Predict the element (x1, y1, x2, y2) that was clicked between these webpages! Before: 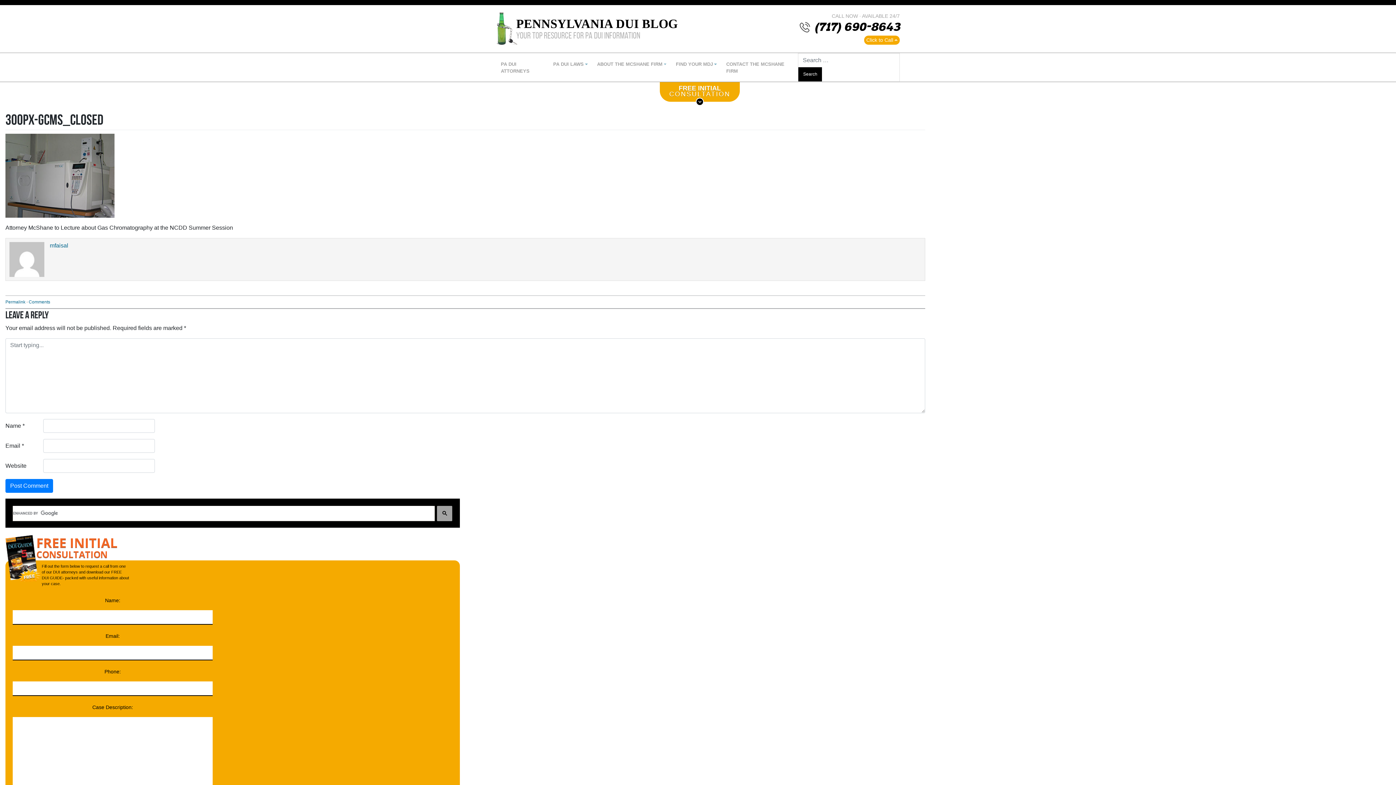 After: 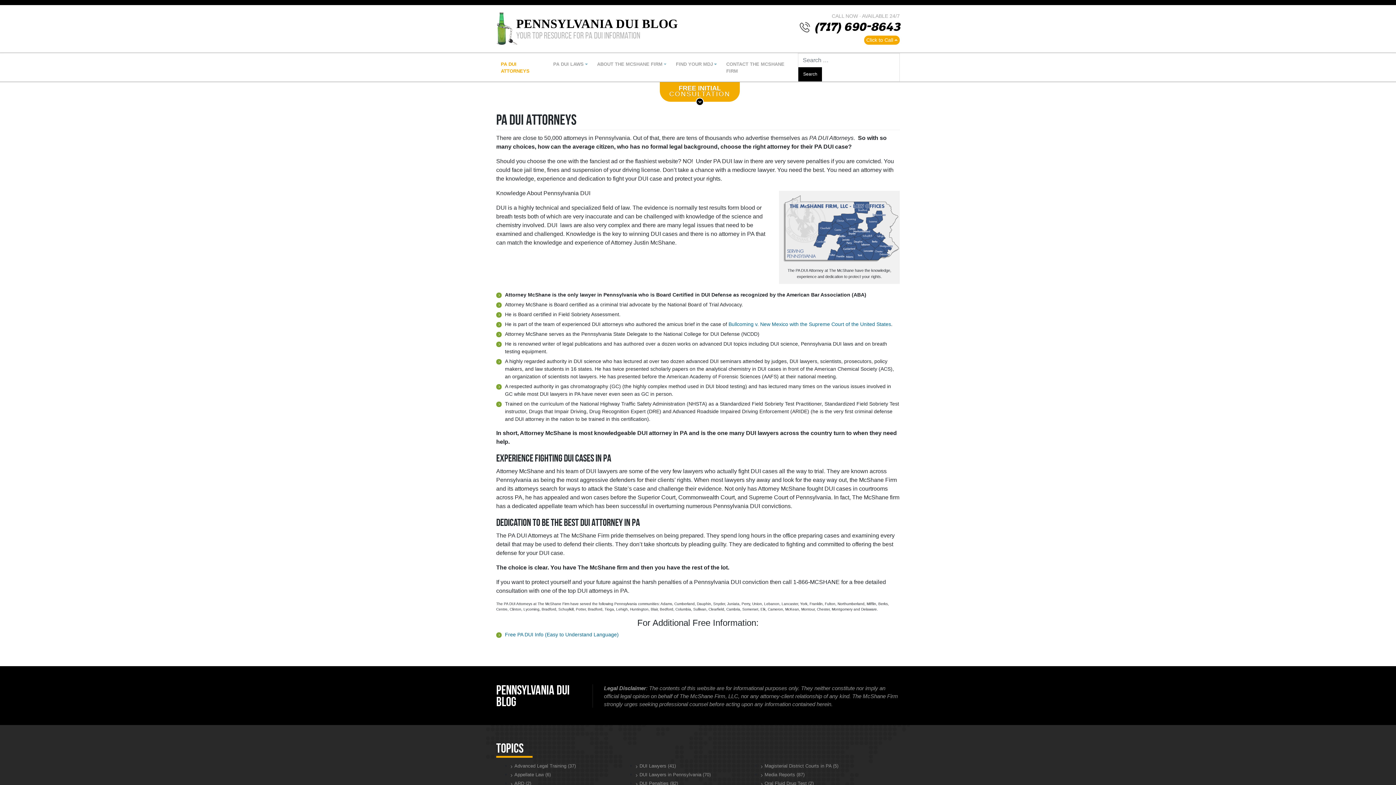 Action: label: PA DUI ATTORNEYS bbox: (496, 53, 548, 81)